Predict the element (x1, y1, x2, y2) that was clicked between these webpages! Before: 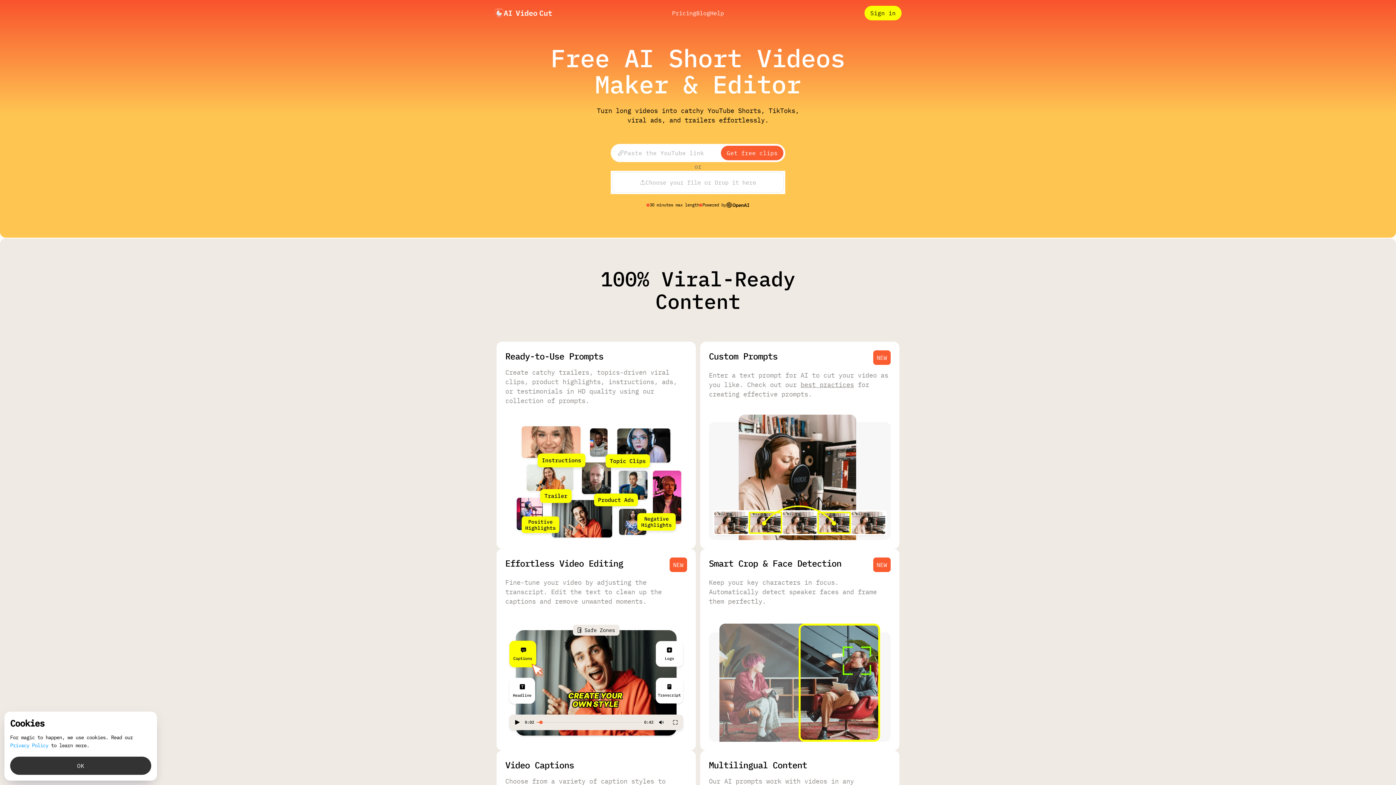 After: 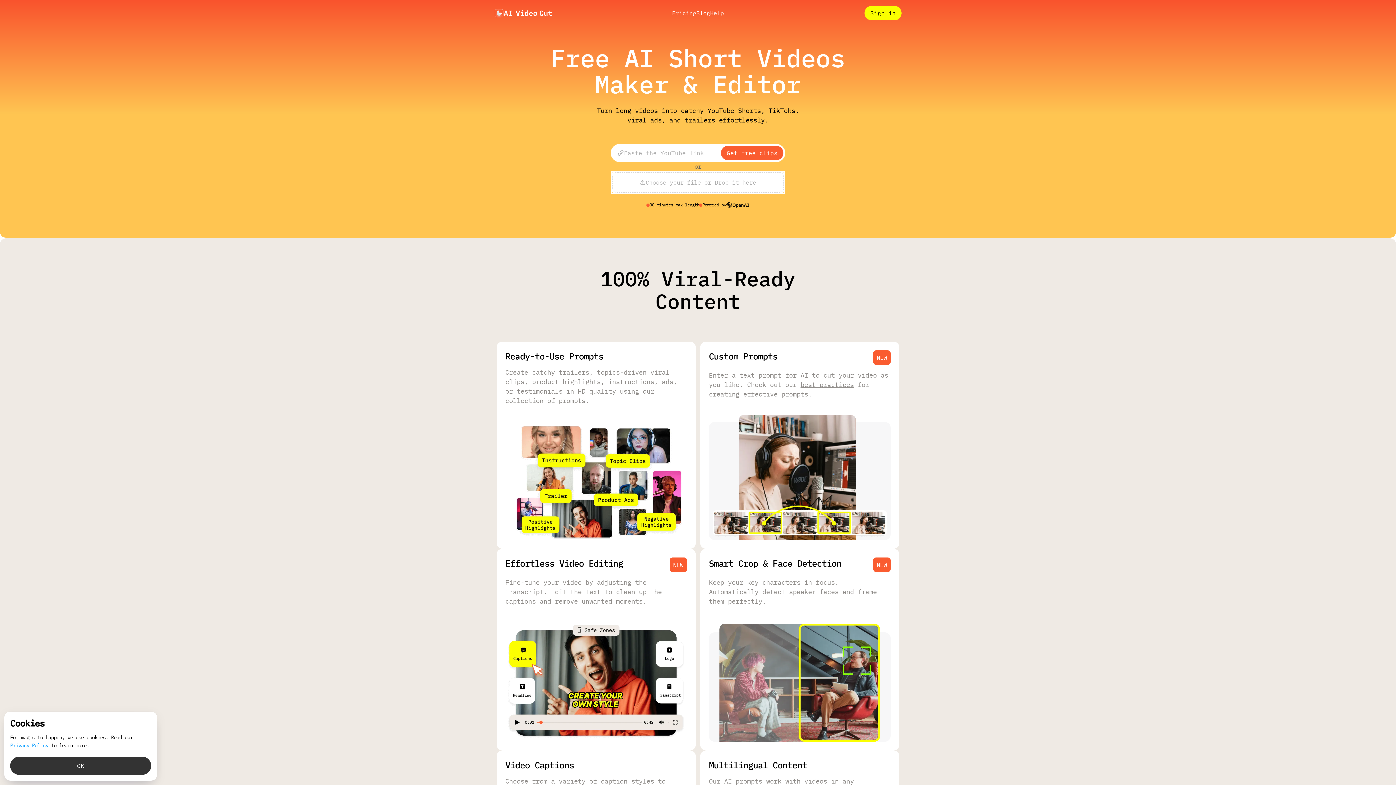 Action: bbox: (494, 8, 552, 17)